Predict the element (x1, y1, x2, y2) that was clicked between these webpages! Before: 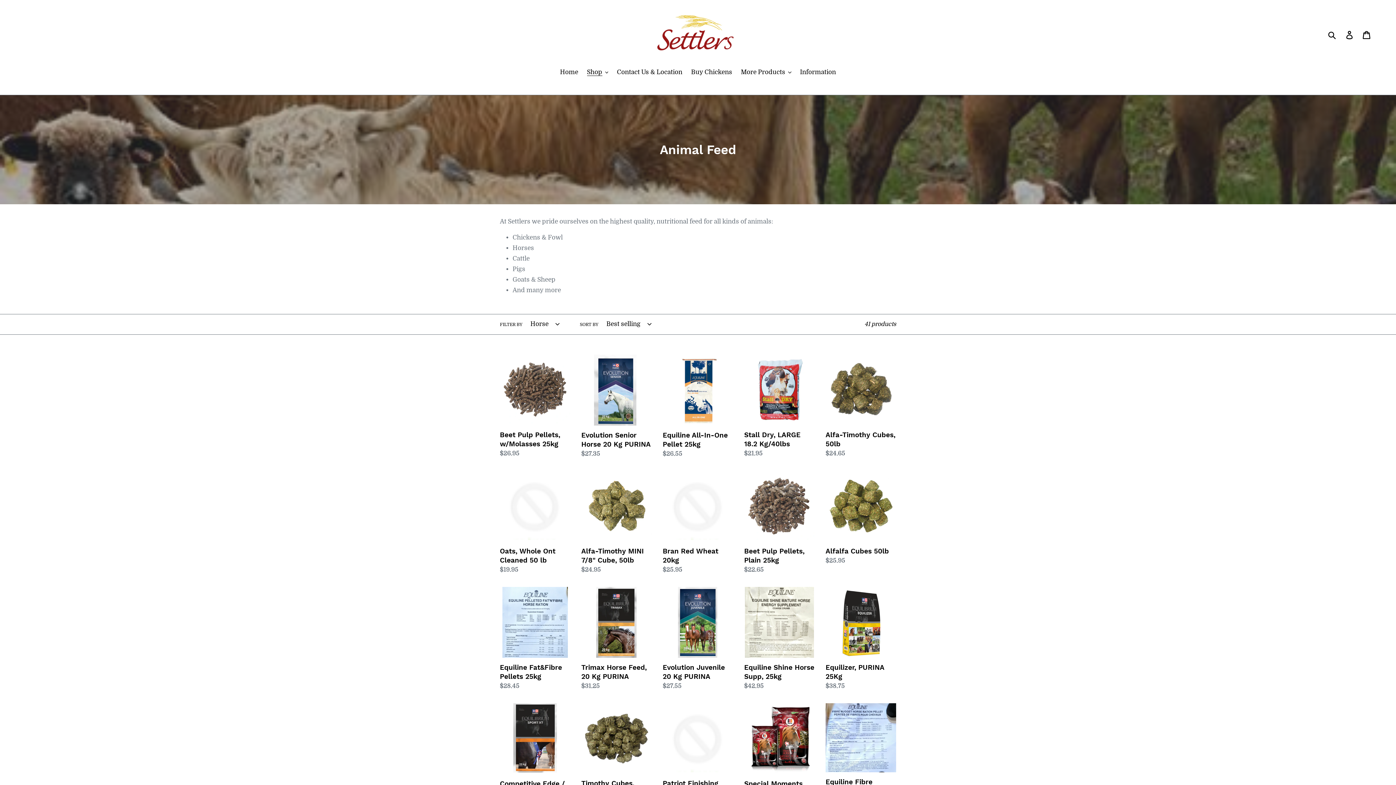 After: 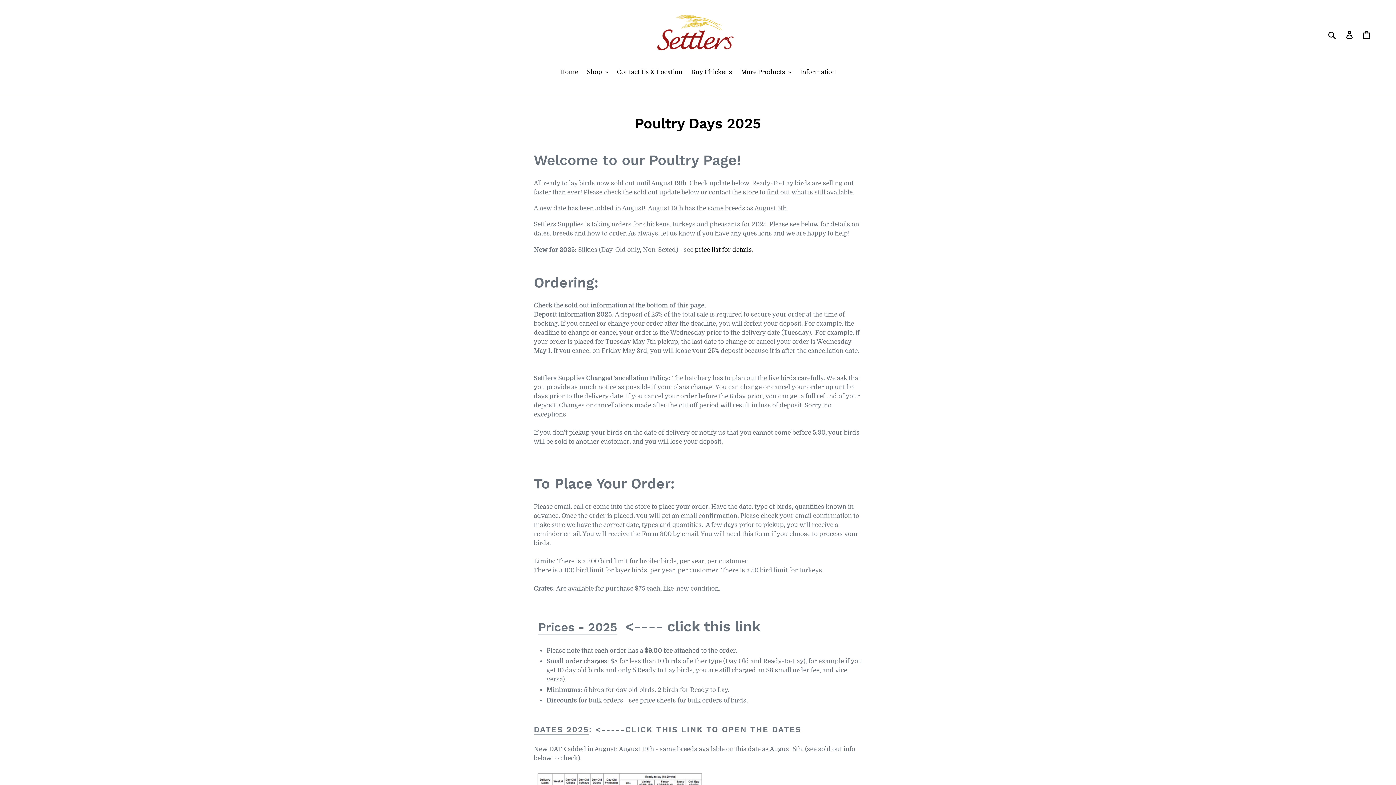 Action: label: Buy Chickens bbox: (687, 67, 736, 77)